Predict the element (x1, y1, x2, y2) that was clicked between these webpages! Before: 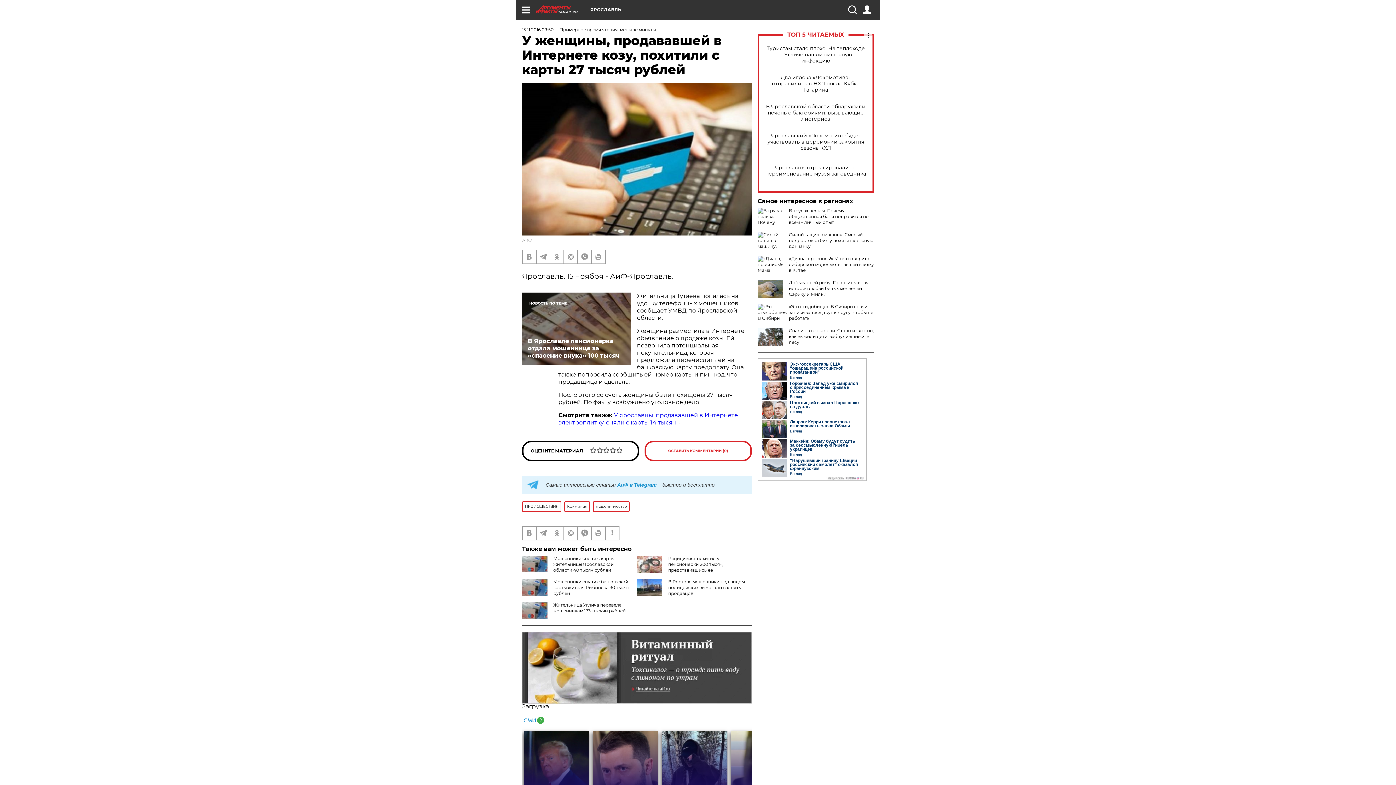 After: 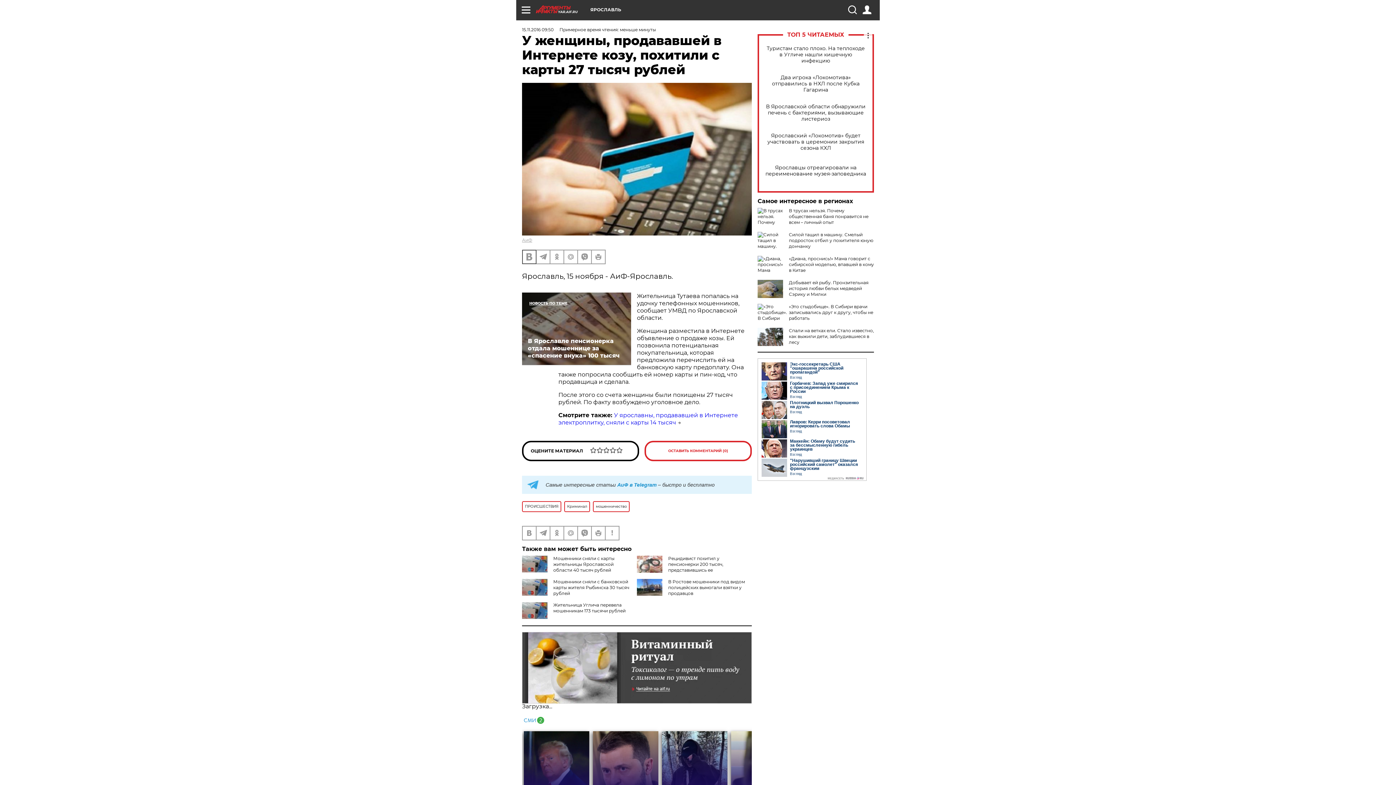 Action: bbox: (522, 250, 536, 263)